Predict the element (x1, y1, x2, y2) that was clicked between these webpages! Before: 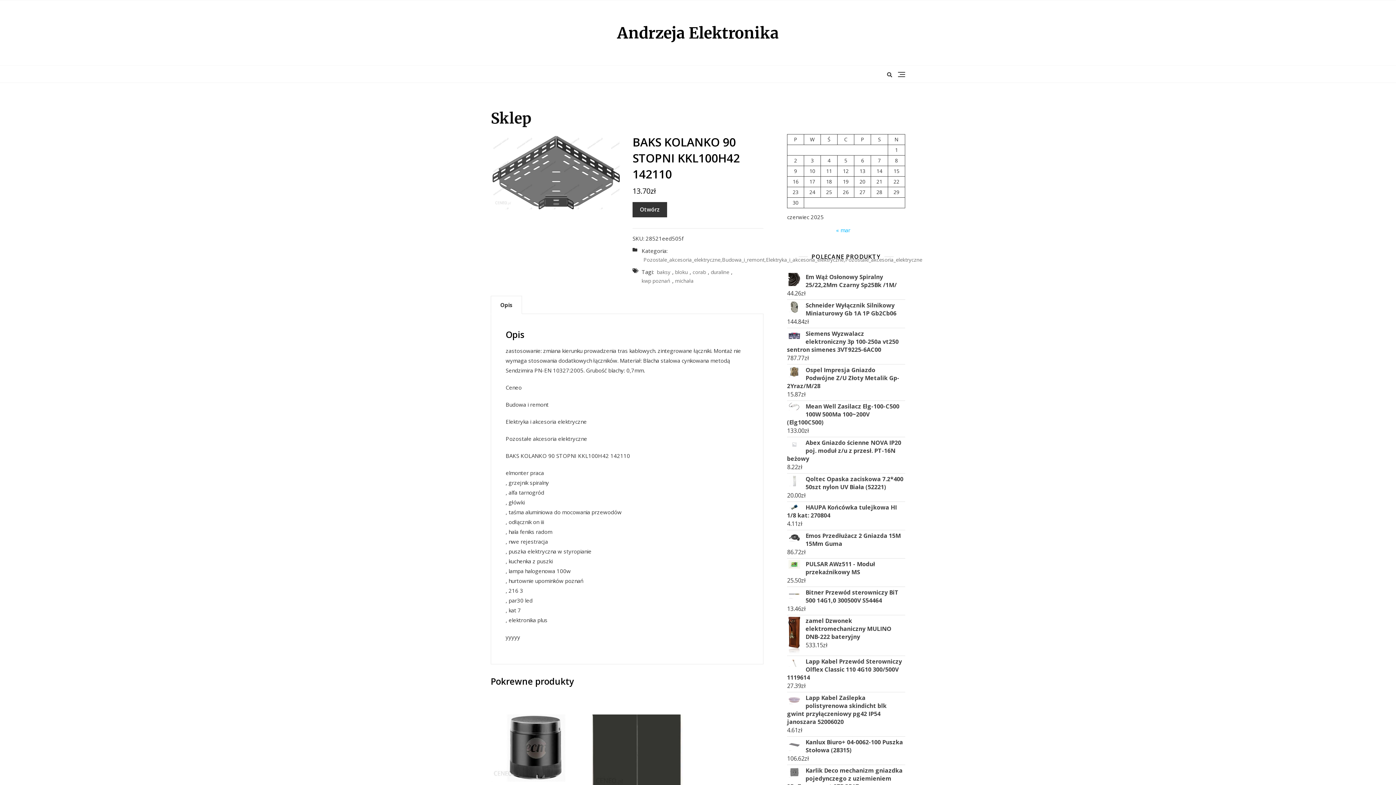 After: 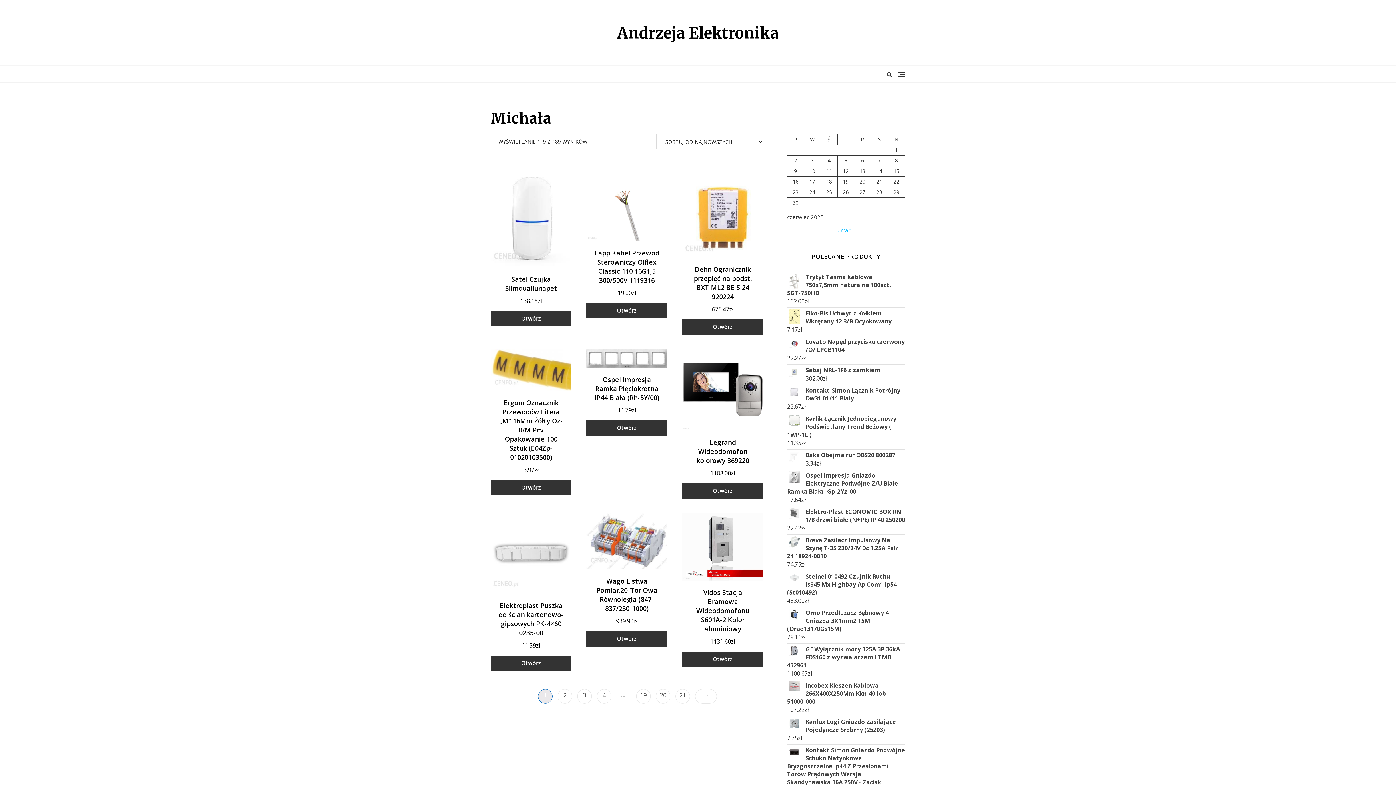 Action: label: michała bbox: (675, 277, 695, 285)